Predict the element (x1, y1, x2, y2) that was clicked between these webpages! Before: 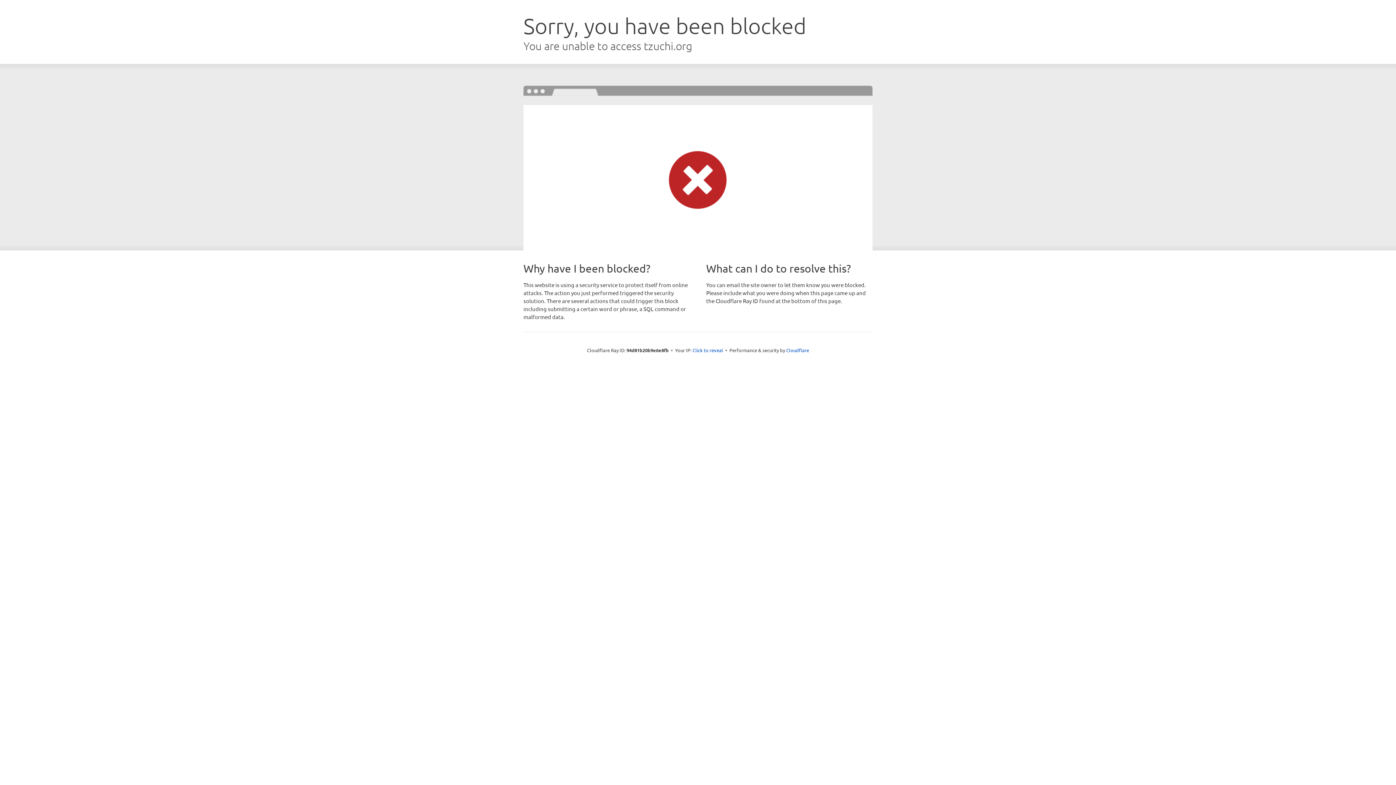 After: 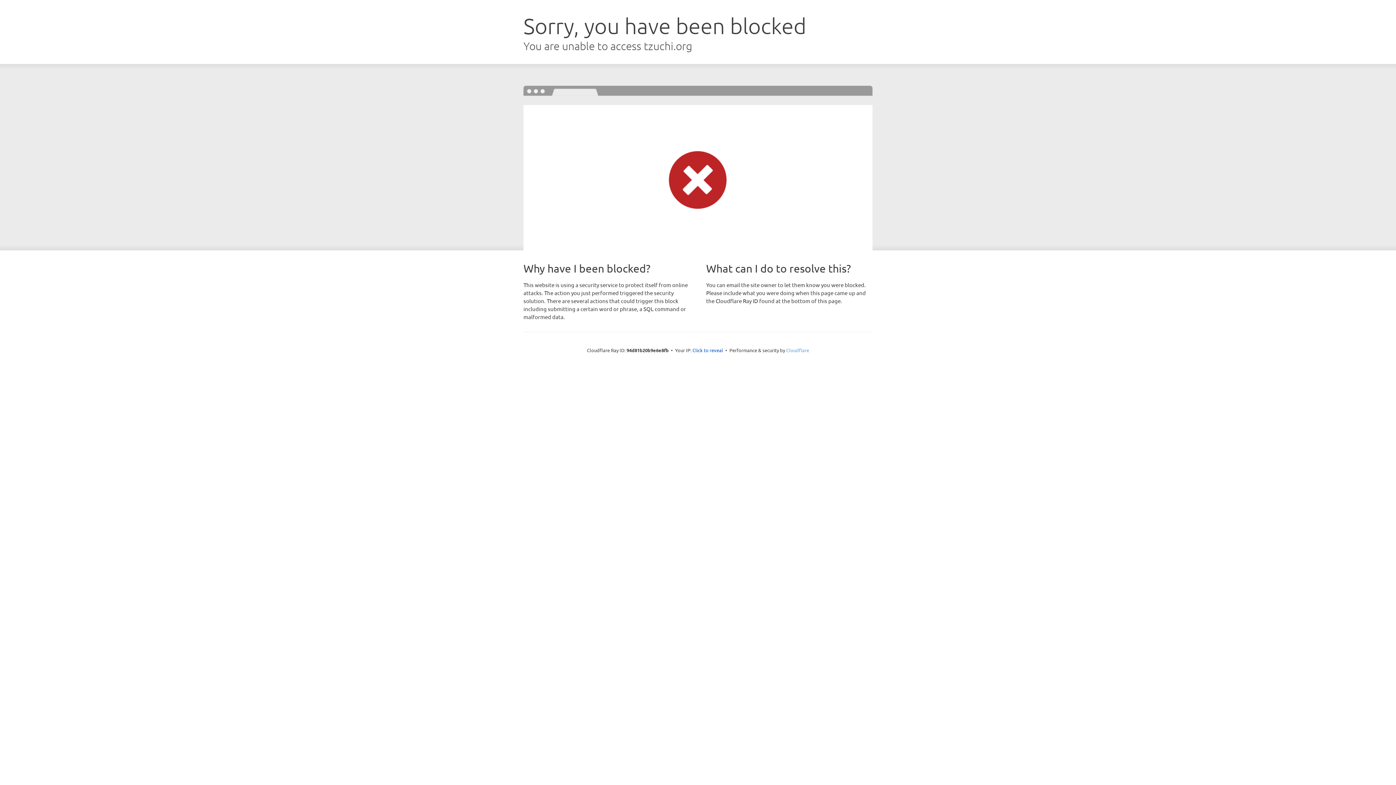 Action: label: Cloudflare bbox: (786, 347, 809, 353)